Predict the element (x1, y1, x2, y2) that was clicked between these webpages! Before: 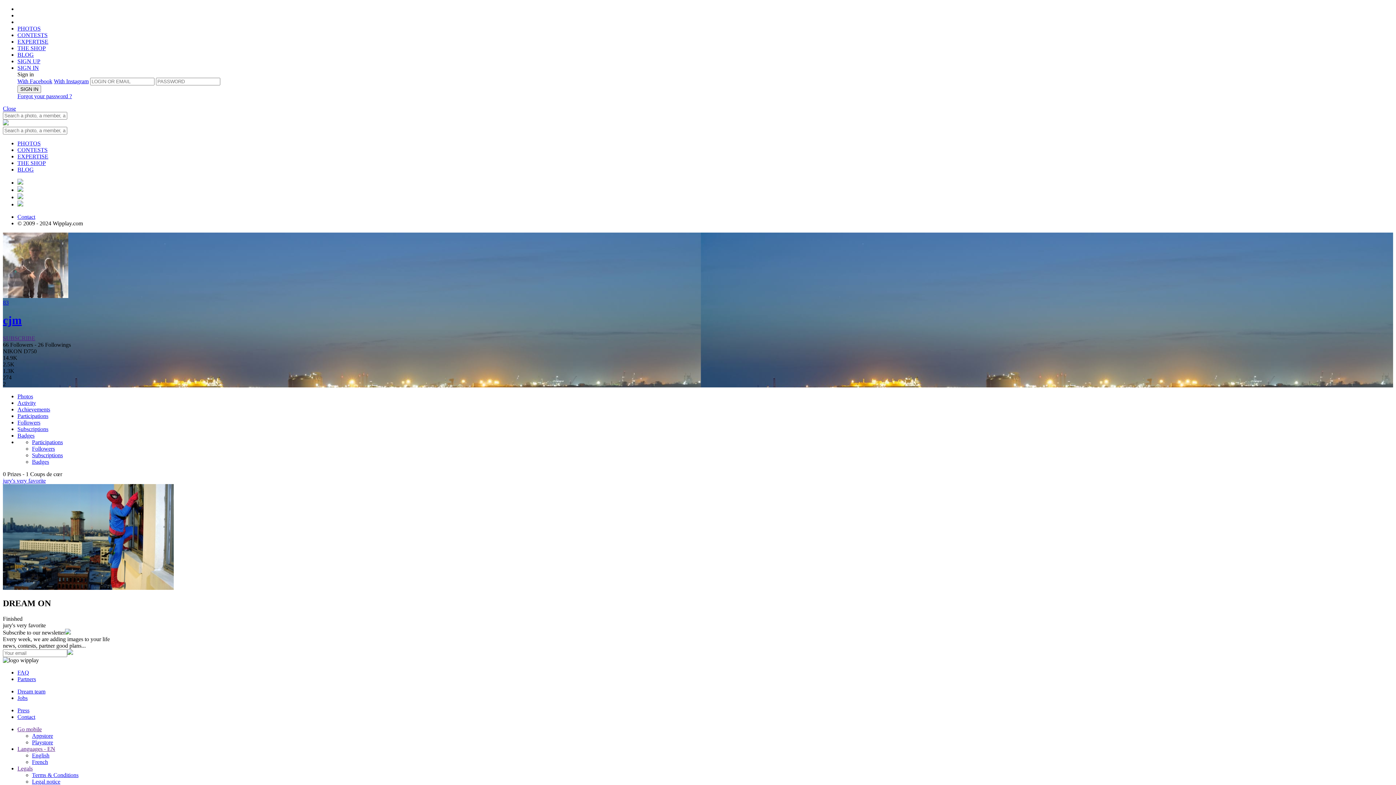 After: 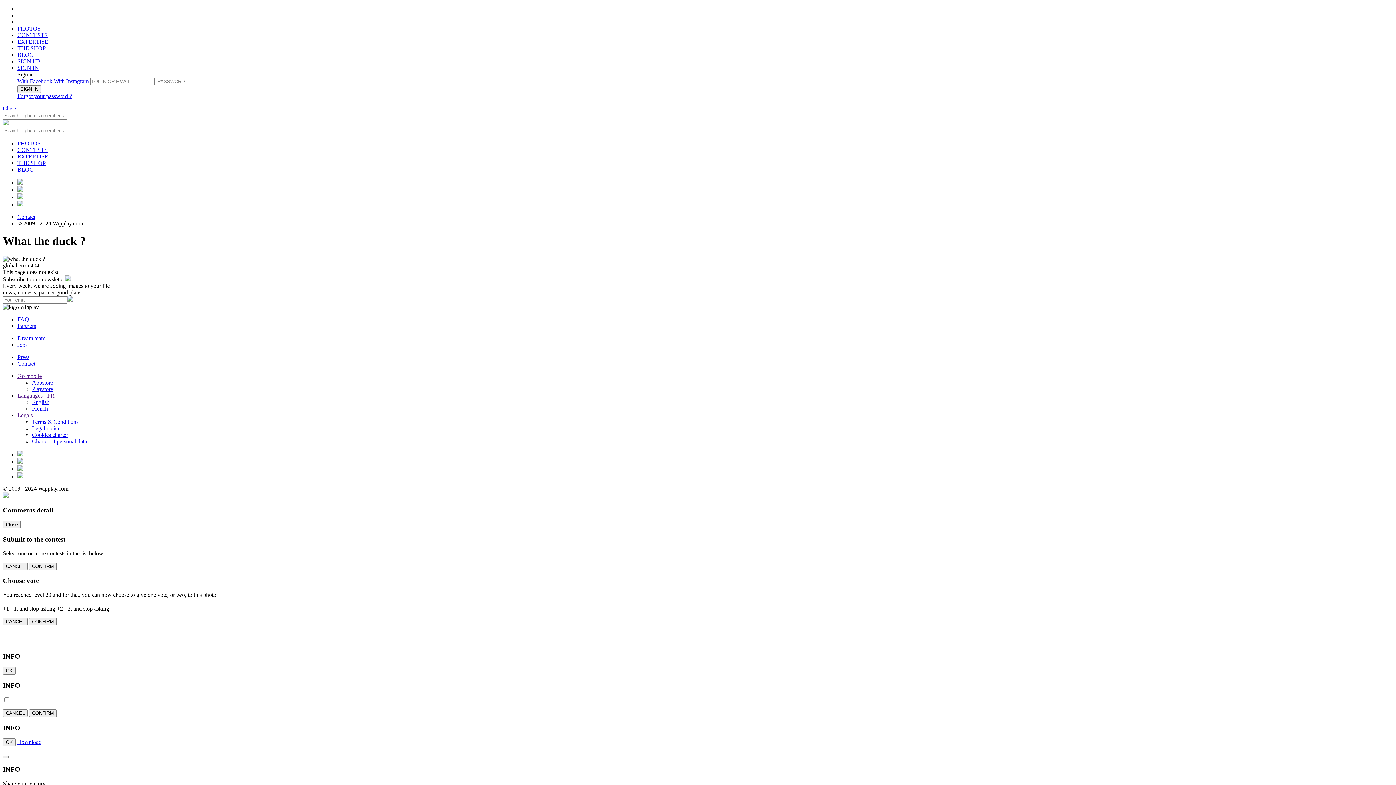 Action: bbox: (2, 313, 21, 327) label: cjm